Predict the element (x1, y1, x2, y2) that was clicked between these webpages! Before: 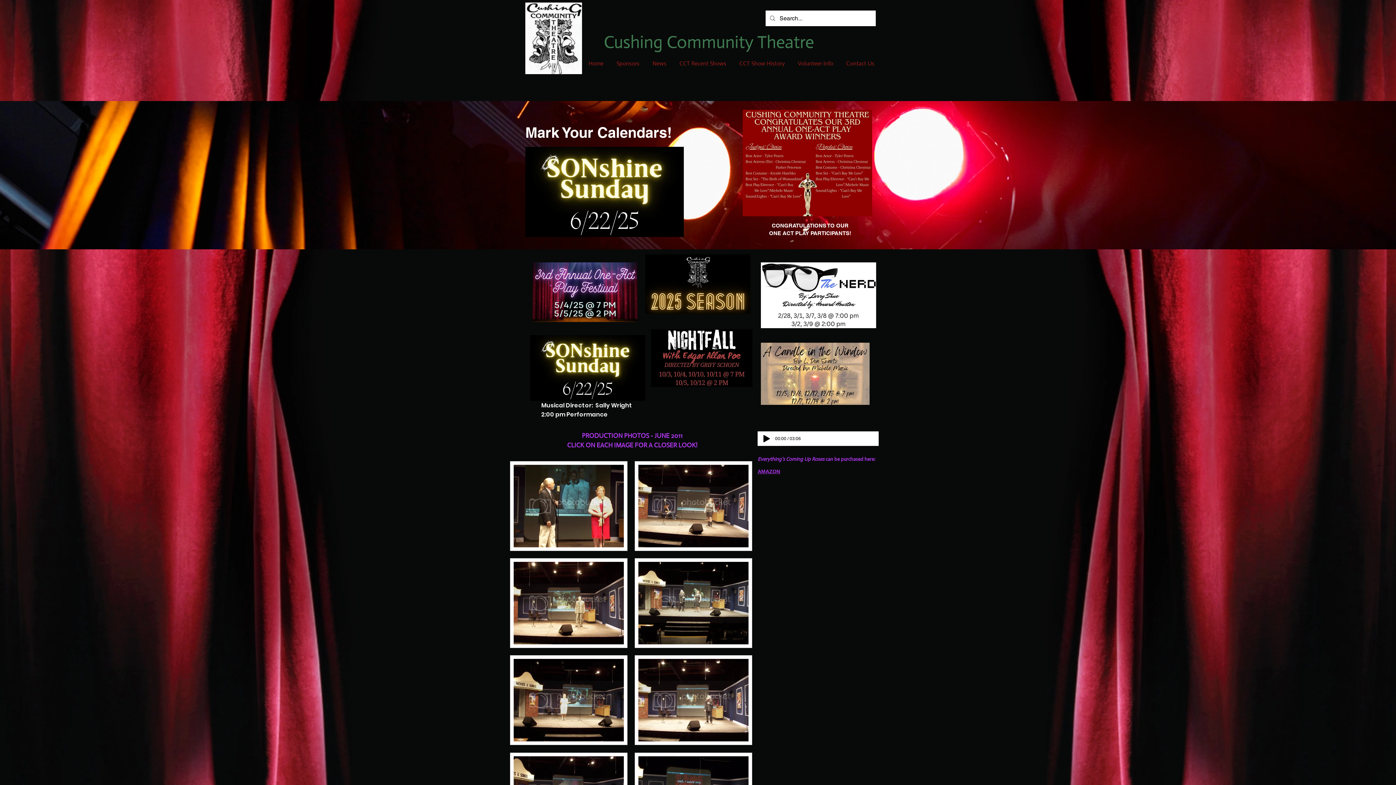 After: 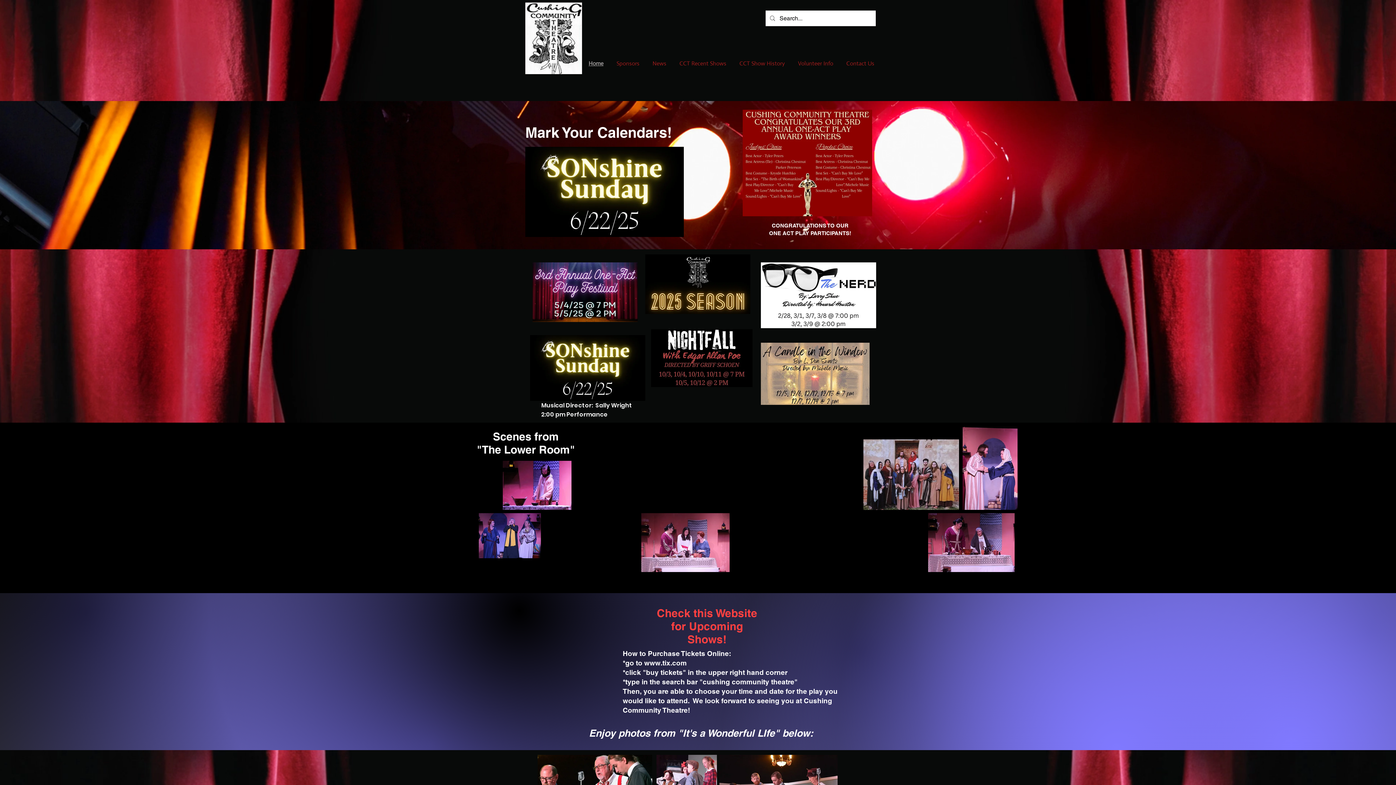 Action: label: Home bbox: (582, 59, 610, 67)